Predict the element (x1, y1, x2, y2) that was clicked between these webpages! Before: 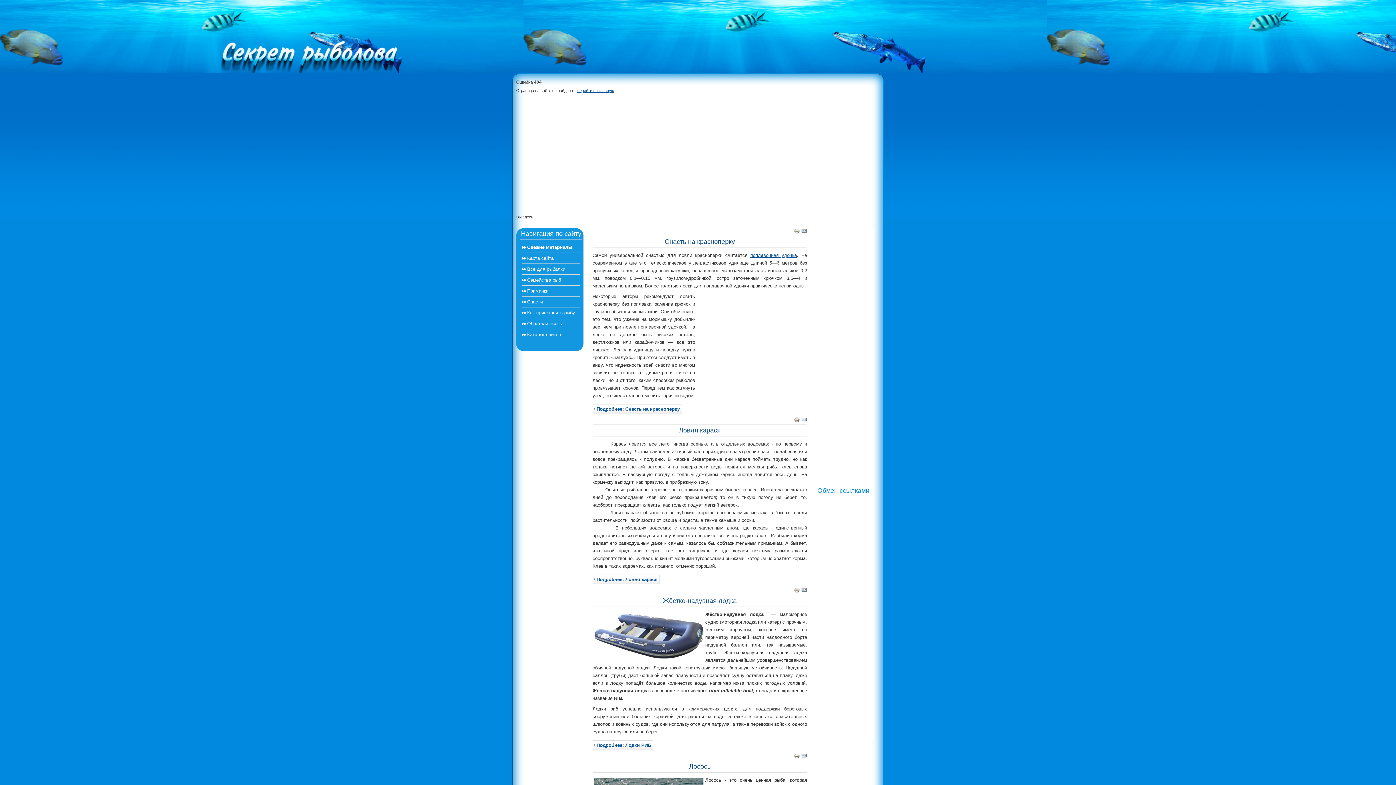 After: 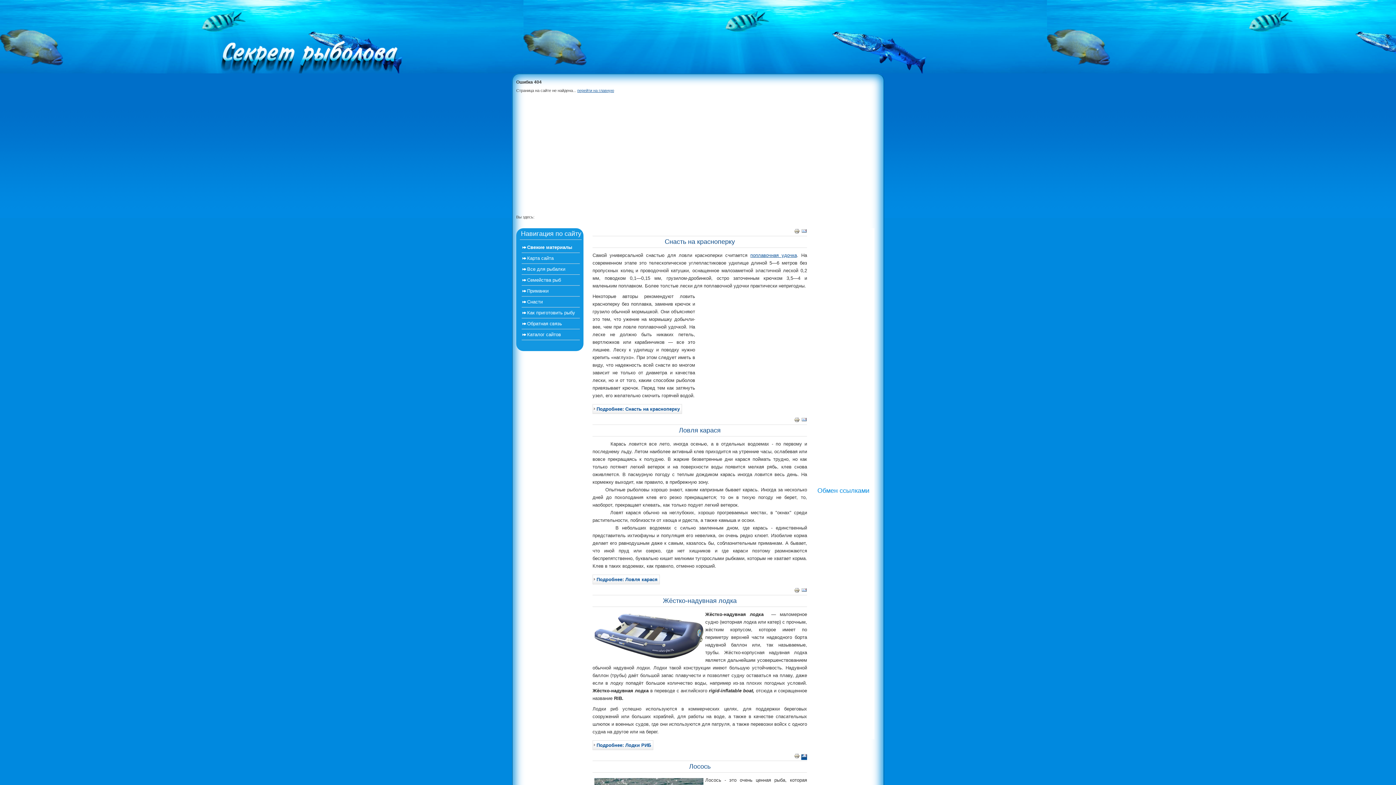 Action: bbox: (801, 755, 807, 760)